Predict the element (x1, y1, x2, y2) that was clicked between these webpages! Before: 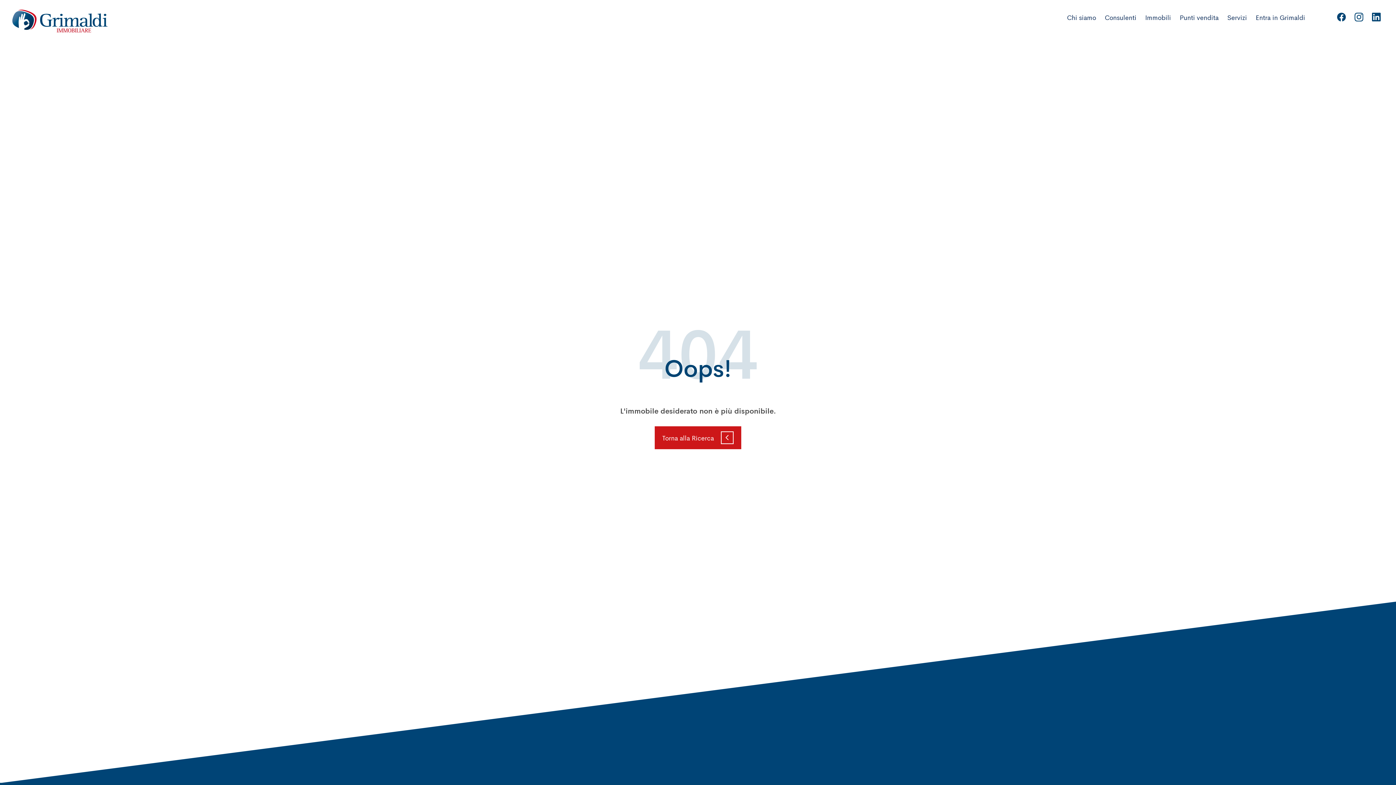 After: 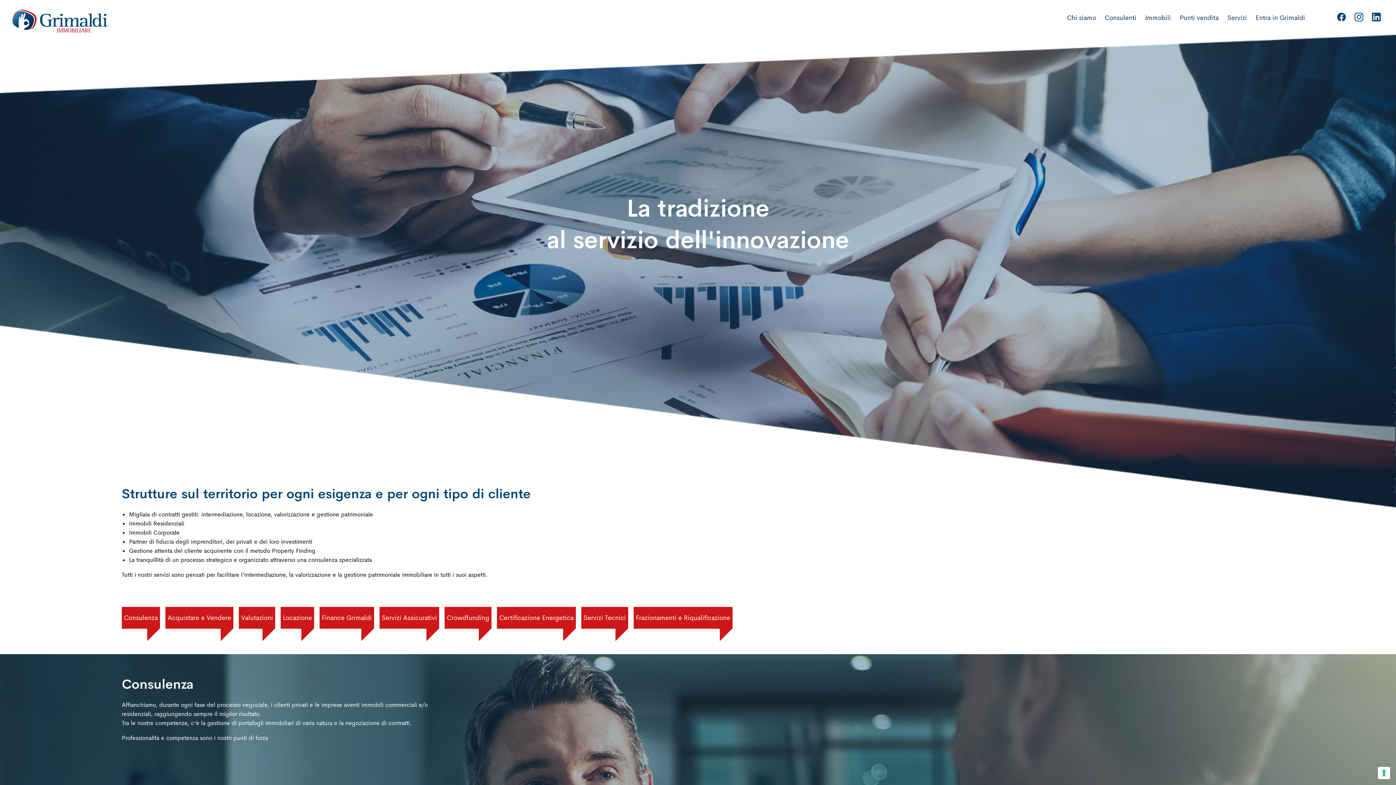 Action: label: Servizi bbox: (1223, 10, 1251, 25)